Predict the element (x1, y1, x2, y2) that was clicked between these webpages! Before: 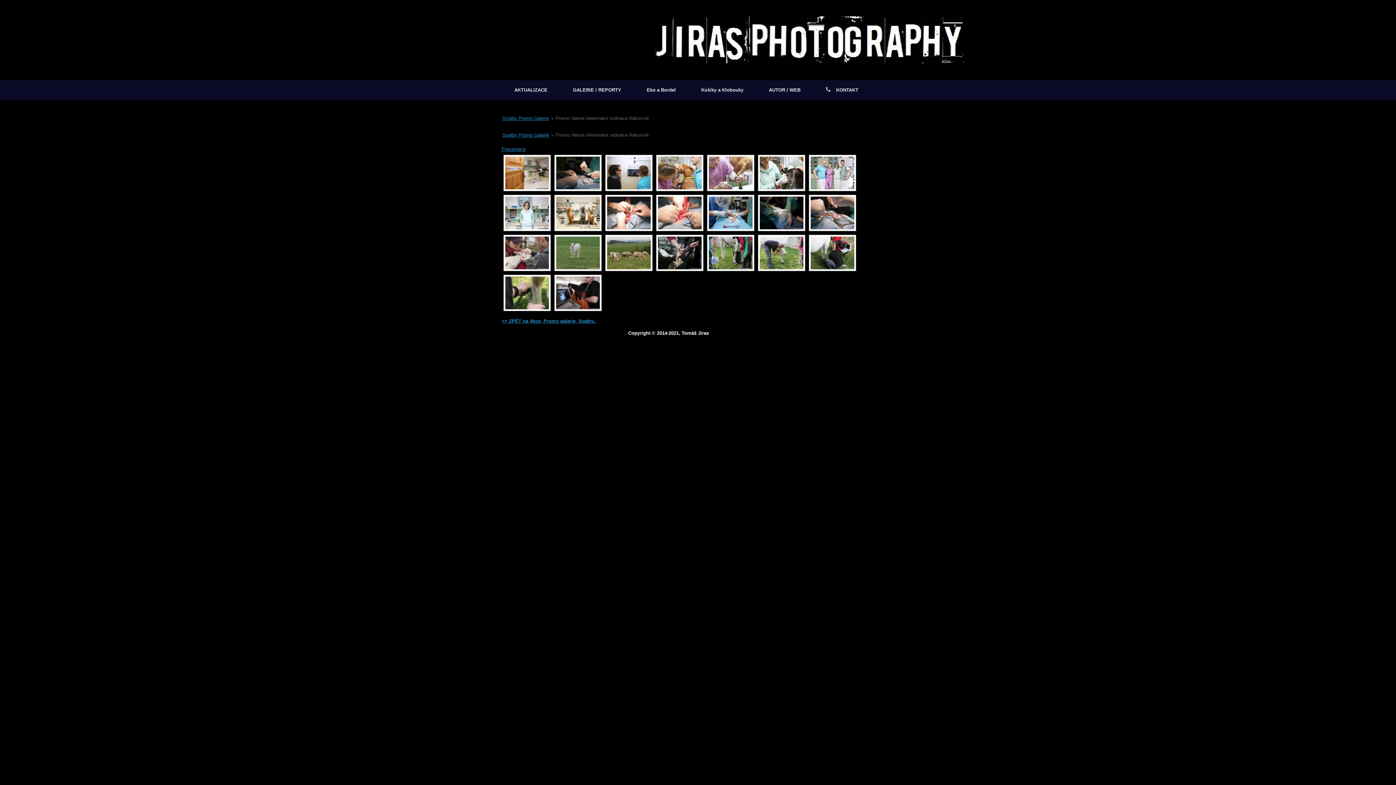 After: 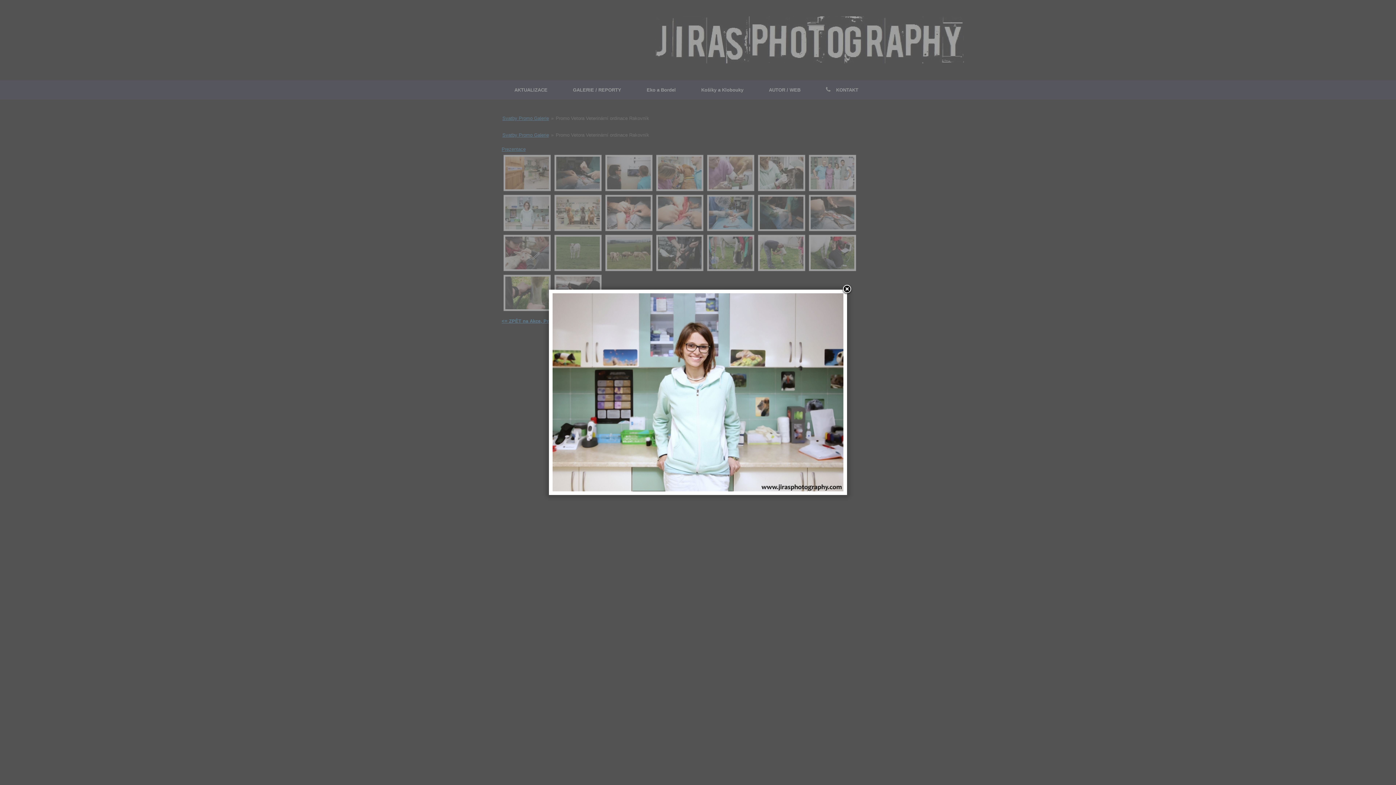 Action: bbox: (505, 196, 549, 229)